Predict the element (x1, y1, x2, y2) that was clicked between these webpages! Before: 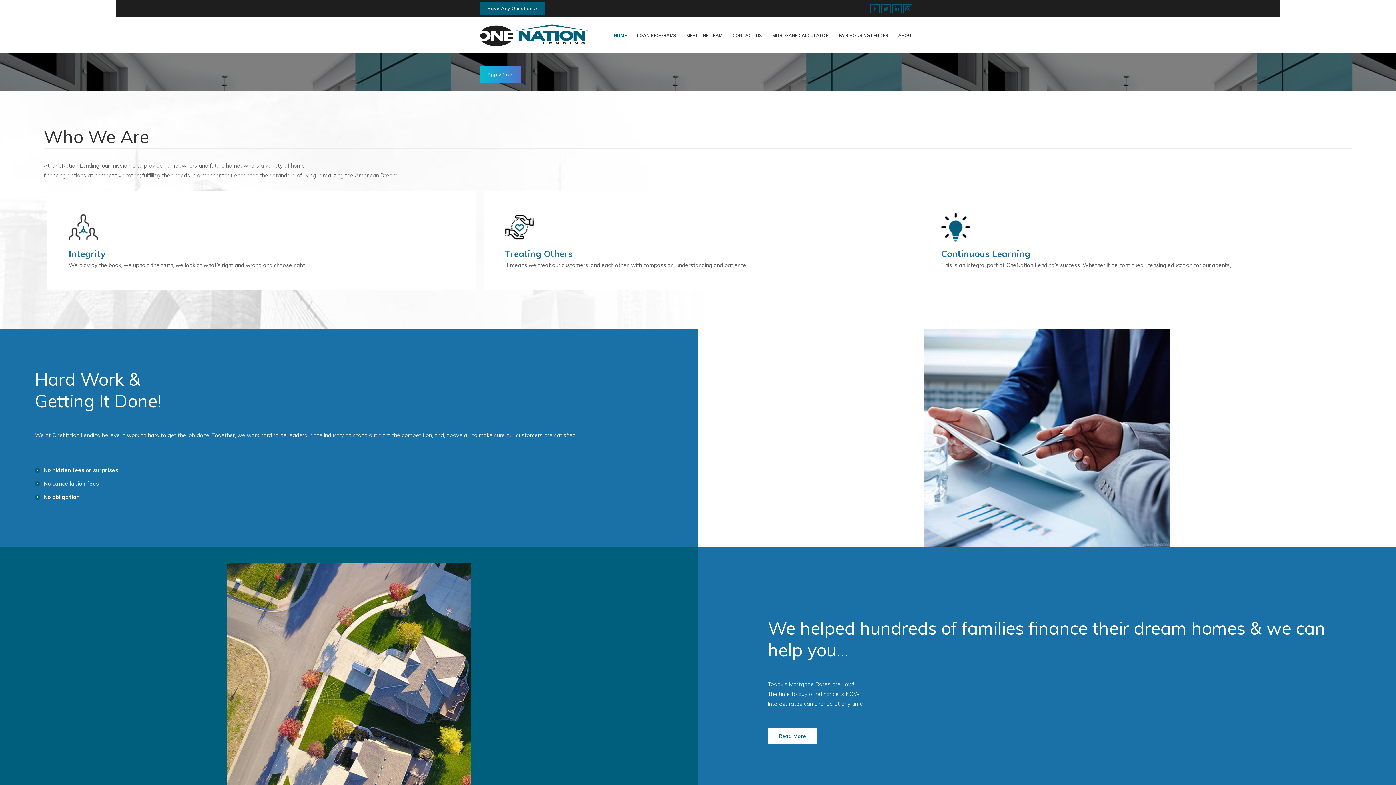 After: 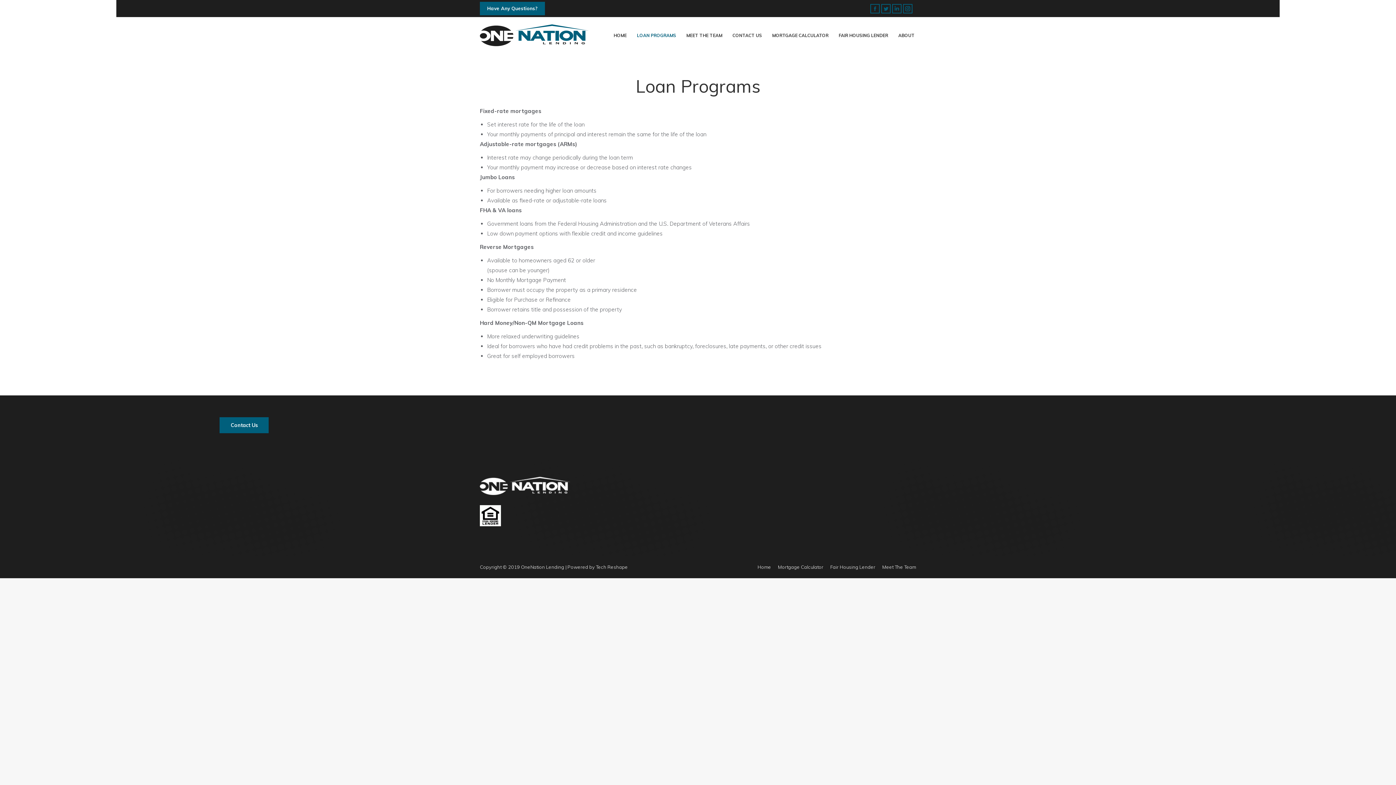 Action: label: LOAN PROGRAMS bbox: (635, 31, 677, 39)